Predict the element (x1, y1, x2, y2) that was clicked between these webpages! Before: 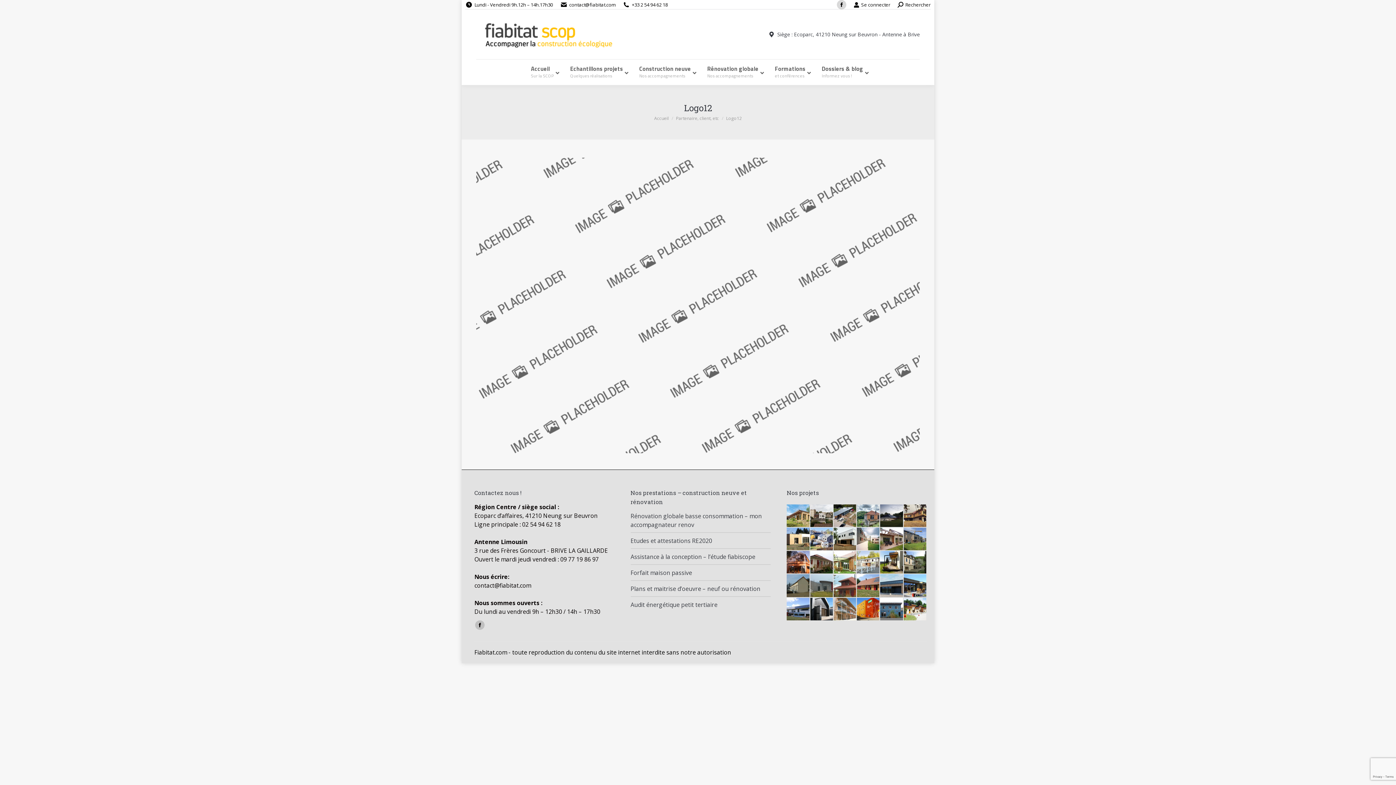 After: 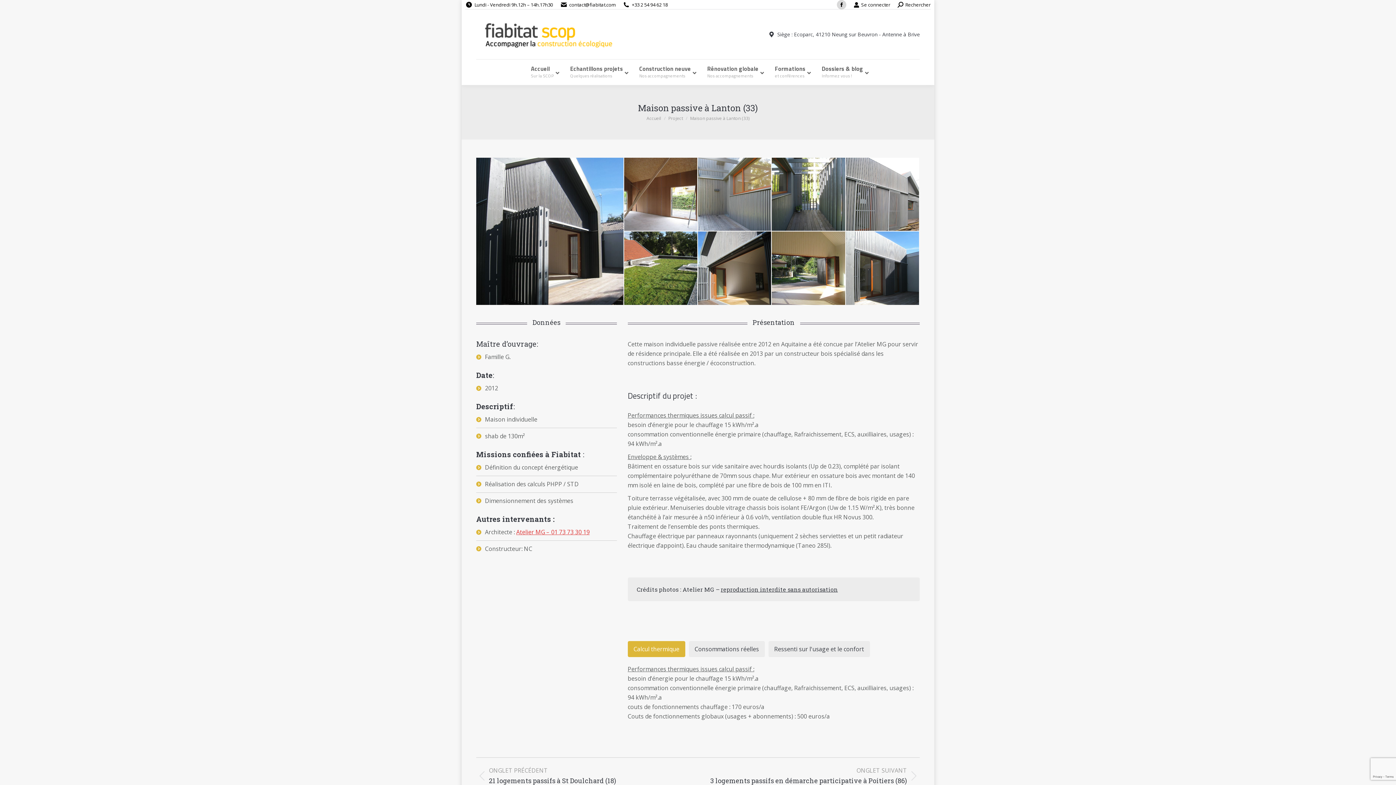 Action: bbox: (810, 598, 833, 621)